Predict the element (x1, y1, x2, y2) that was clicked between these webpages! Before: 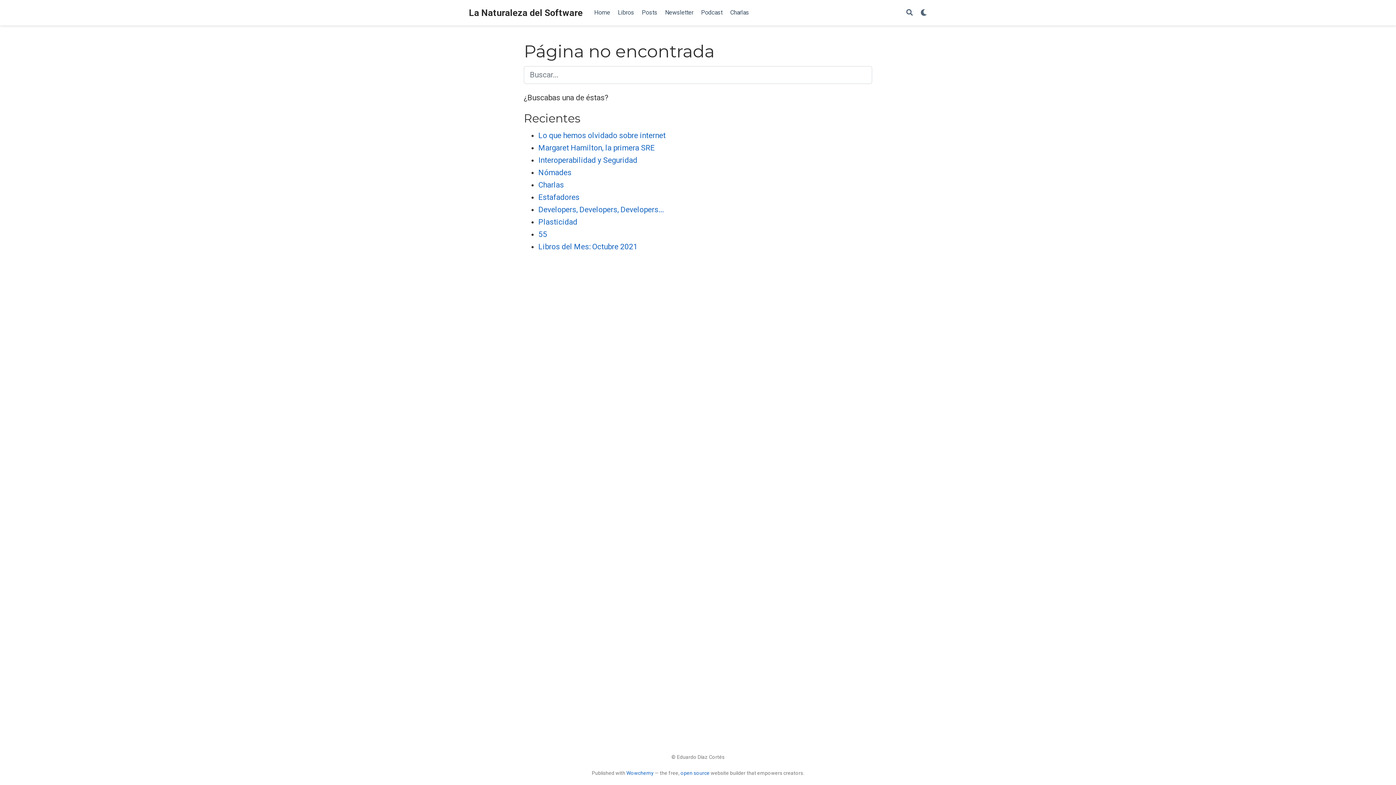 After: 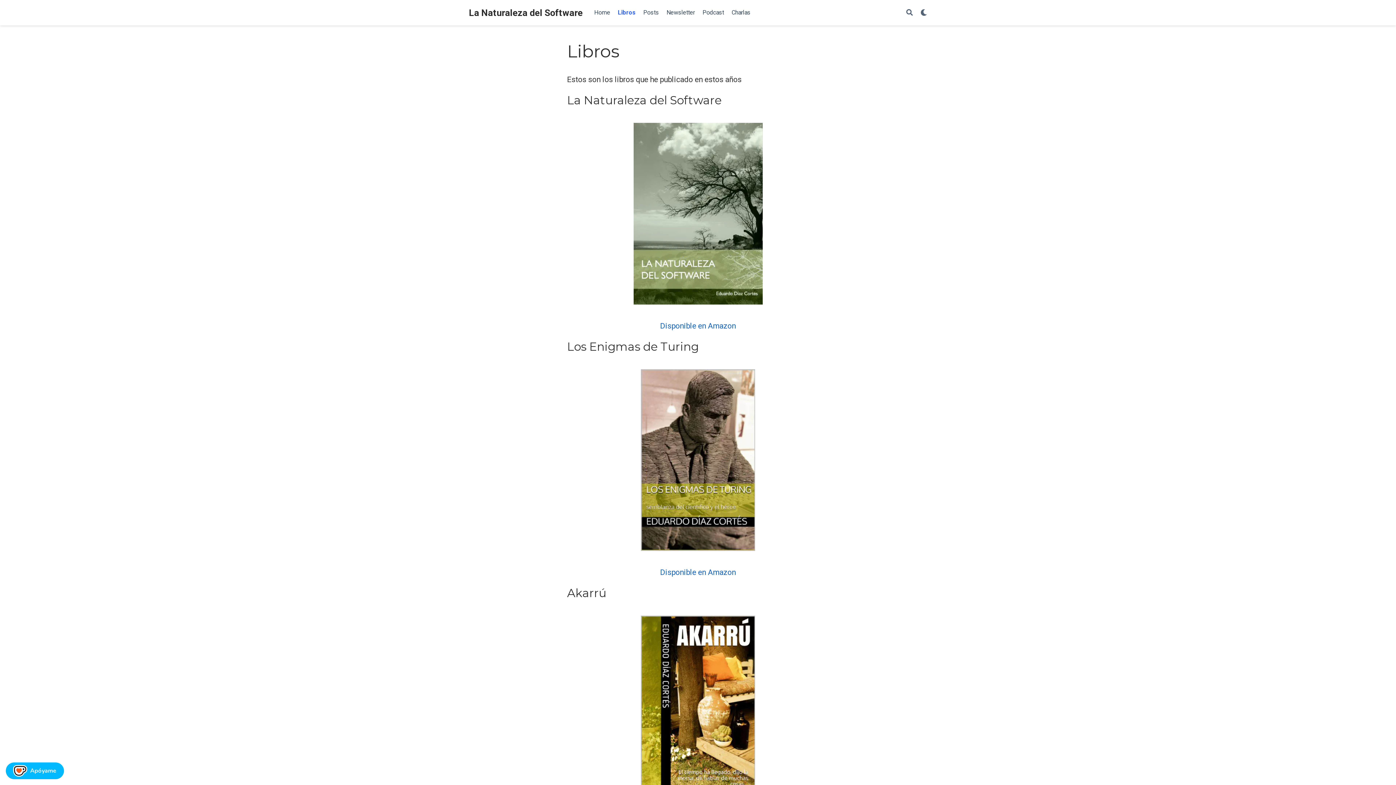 Action: bbox: (614, 5, 638, 20) label: Libros